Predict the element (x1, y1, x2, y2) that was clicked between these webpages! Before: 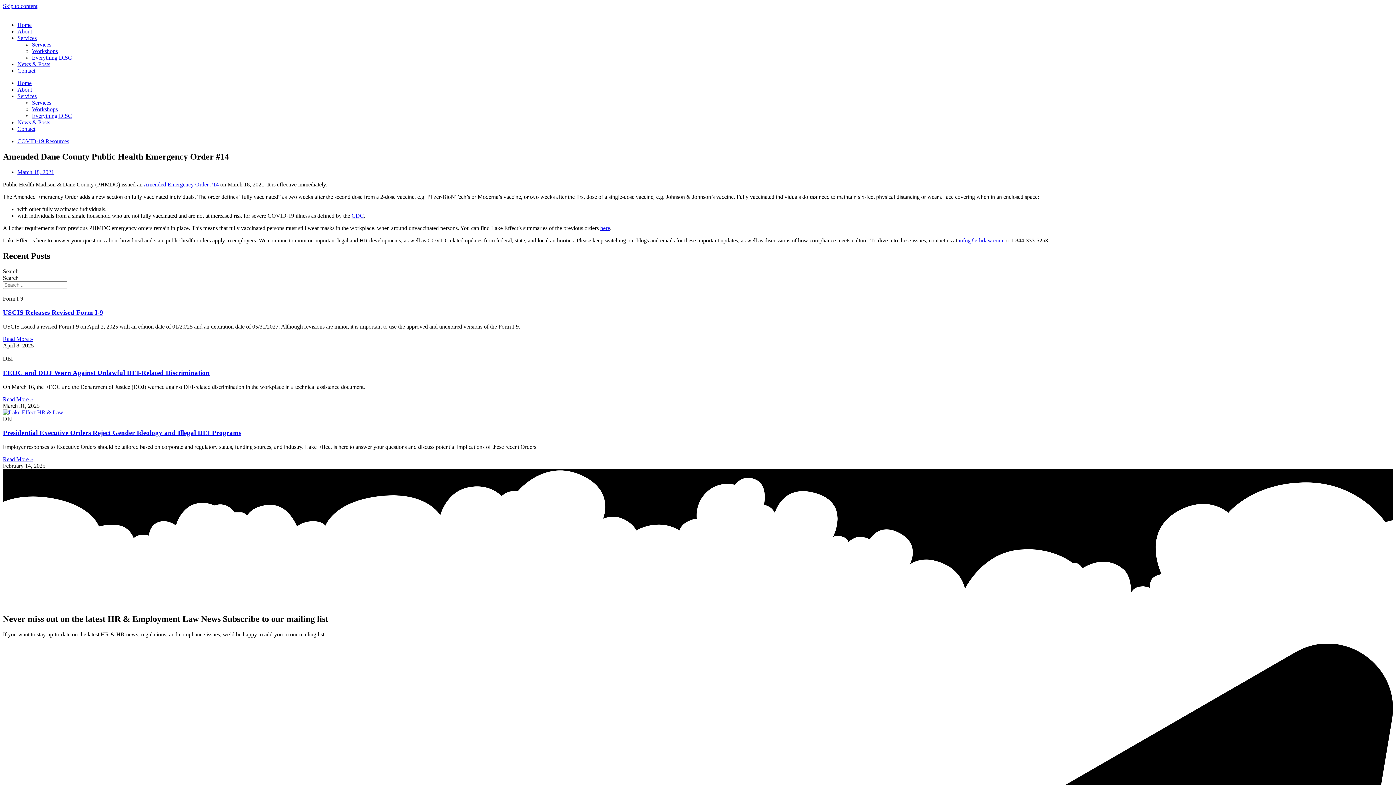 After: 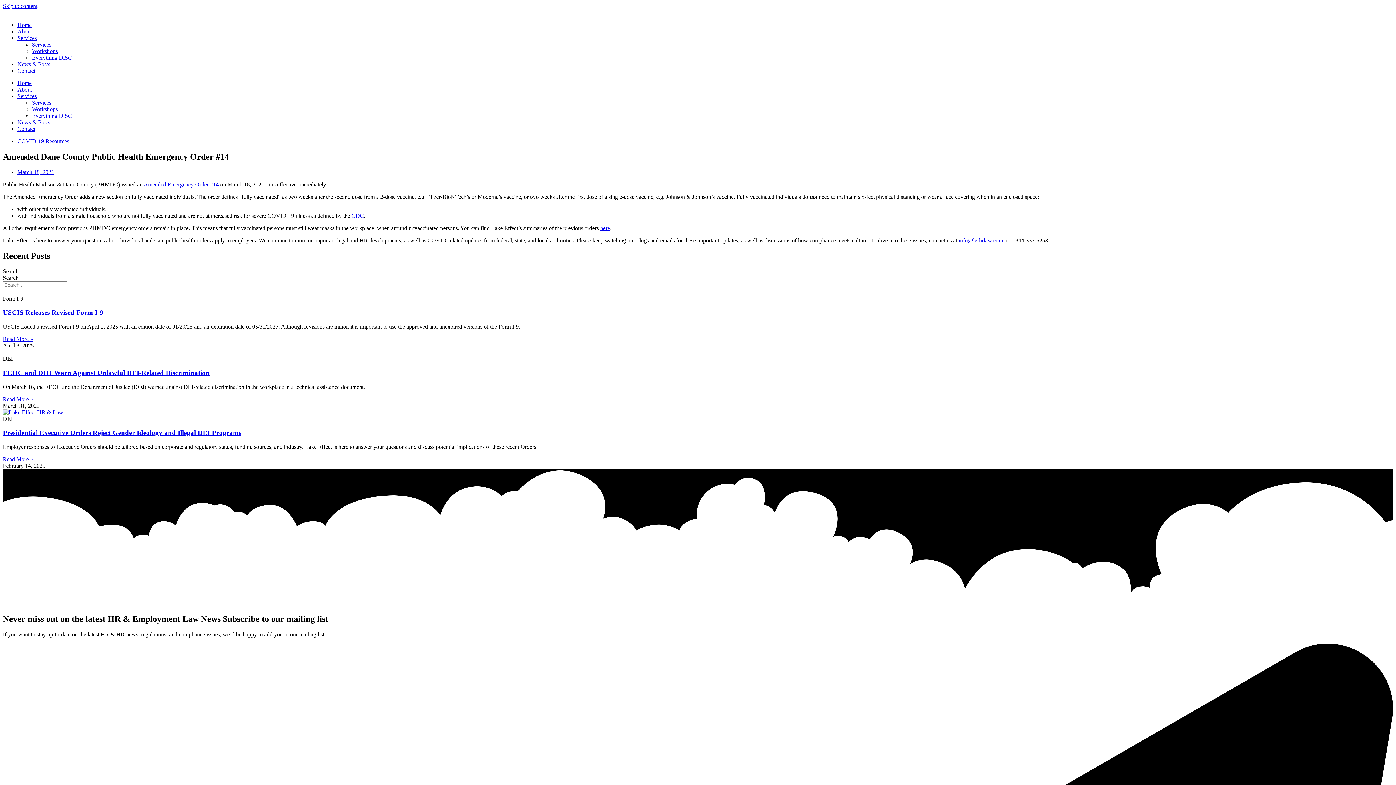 Action: bbox: (958, 237, 1003, 243) label: info@le-hrlaw.com